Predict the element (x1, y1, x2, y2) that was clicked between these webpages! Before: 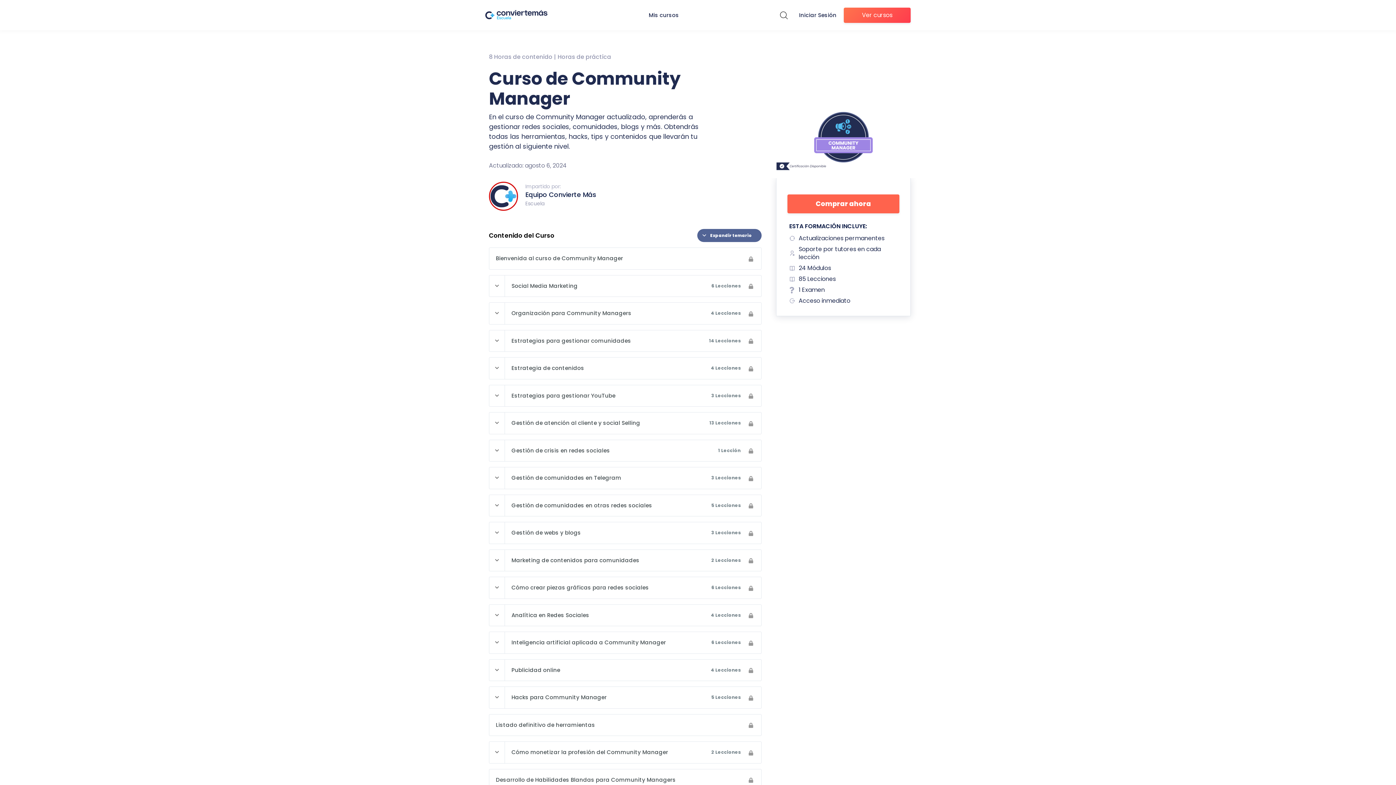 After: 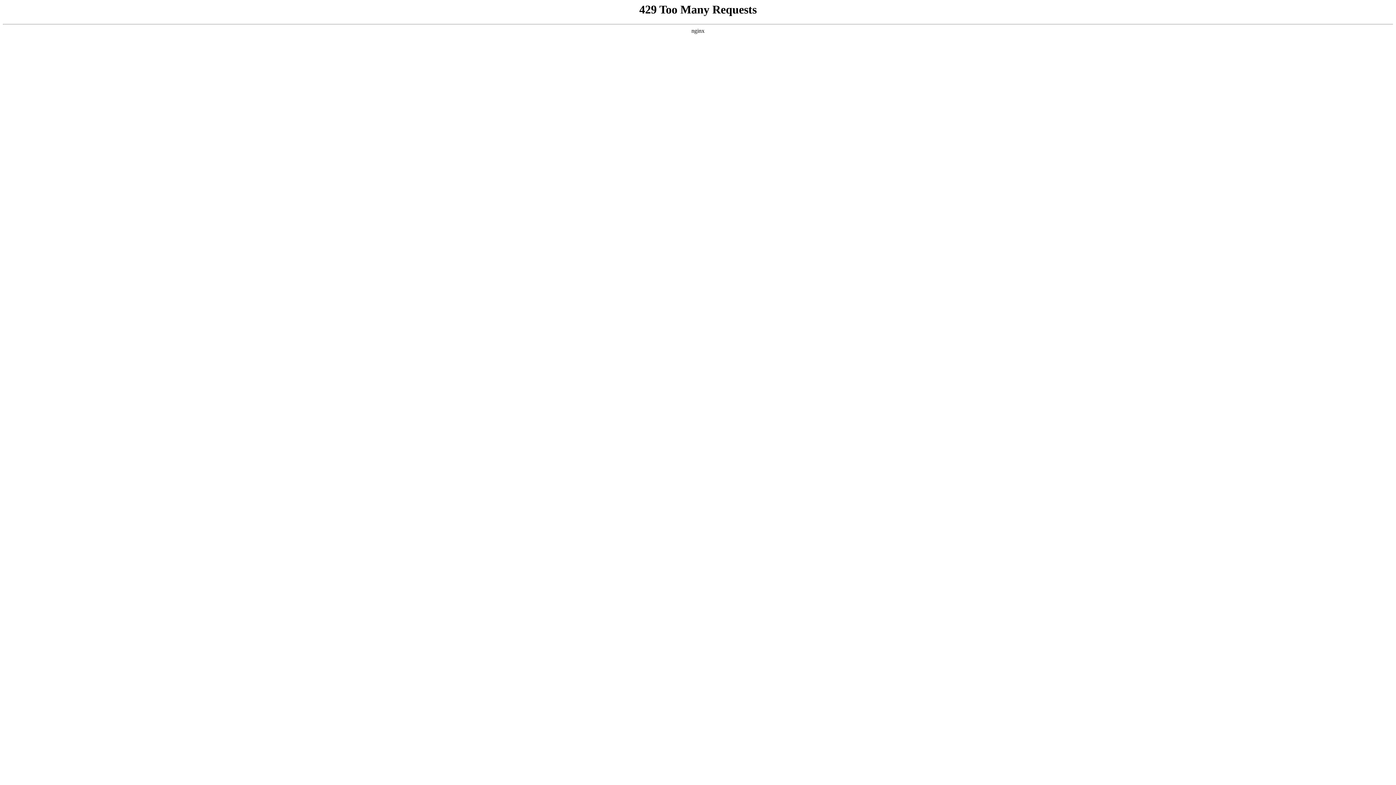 Action: bbox: (844, 7, 910, 22) label: Ver cursos